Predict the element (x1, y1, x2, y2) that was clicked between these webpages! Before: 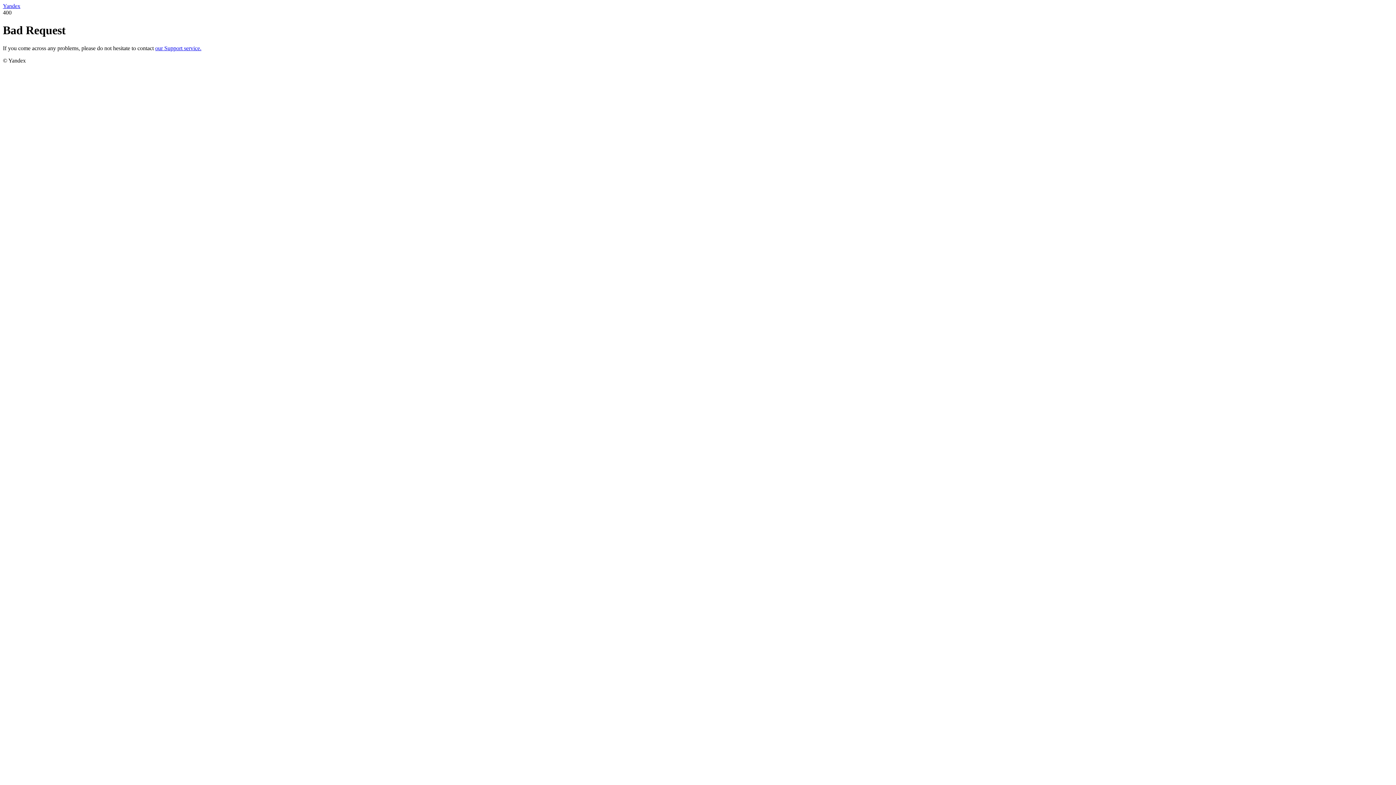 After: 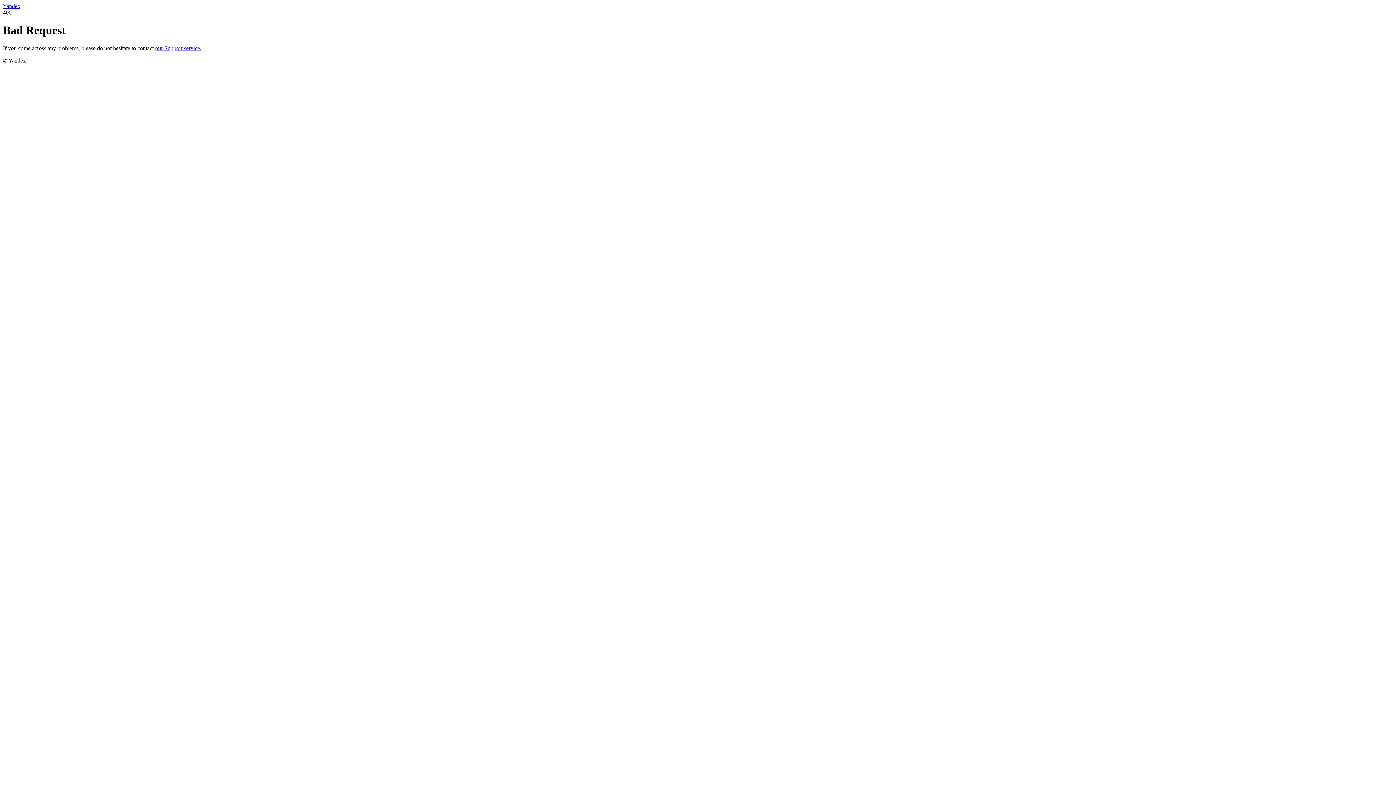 Action: bbox: (155, 45, 201, 51) label: our Support service.